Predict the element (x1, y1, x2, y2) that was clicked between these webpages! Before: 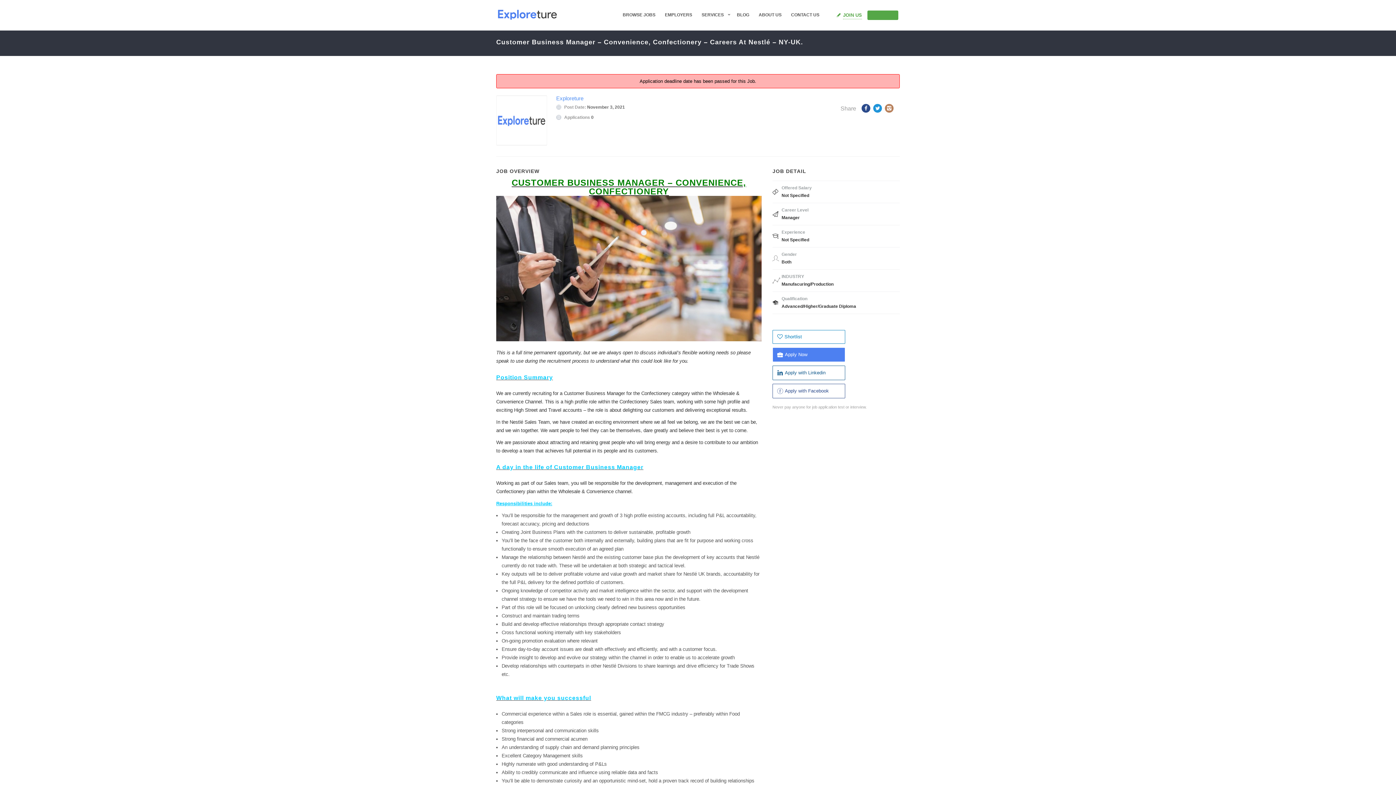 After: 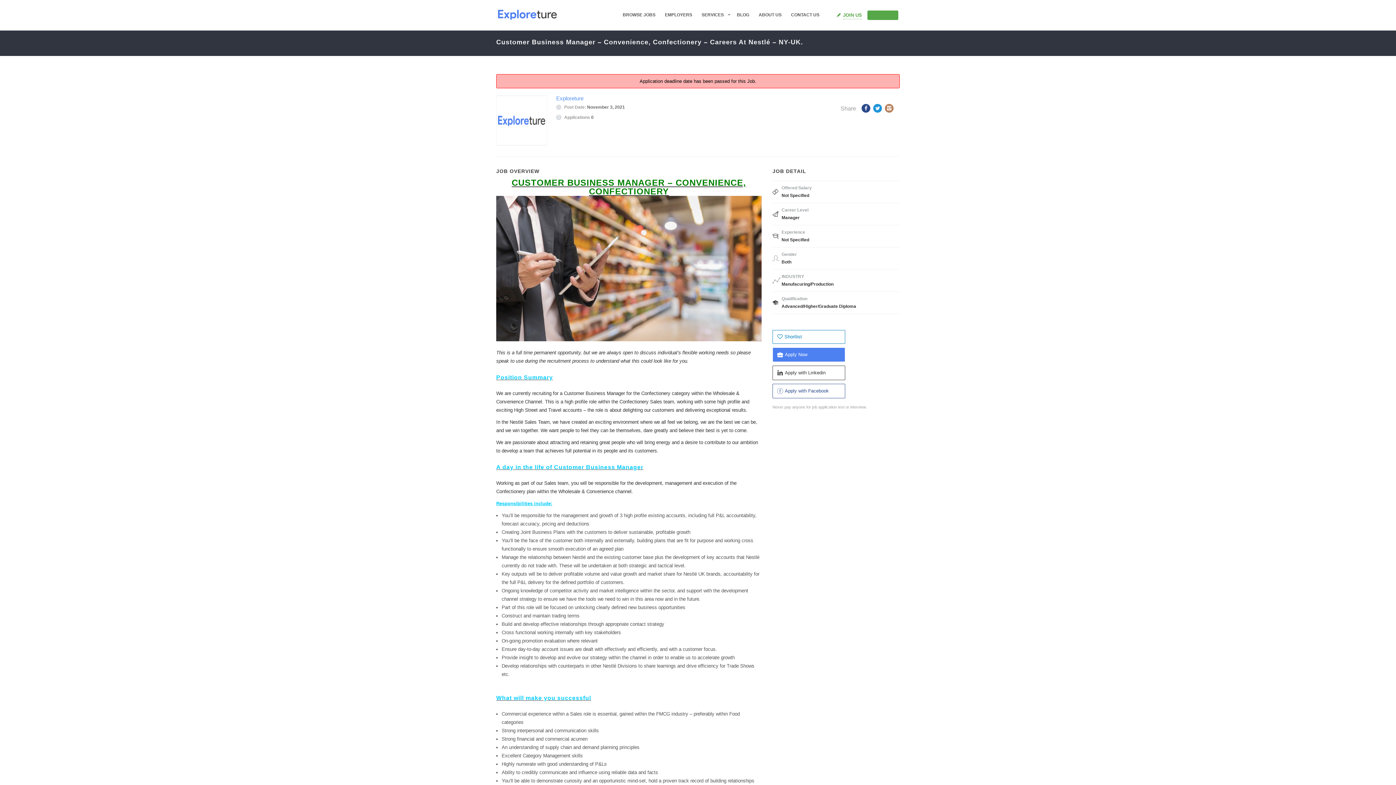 Action: bbox: (772, 365, 845, 380) label: Apply with Linkedin